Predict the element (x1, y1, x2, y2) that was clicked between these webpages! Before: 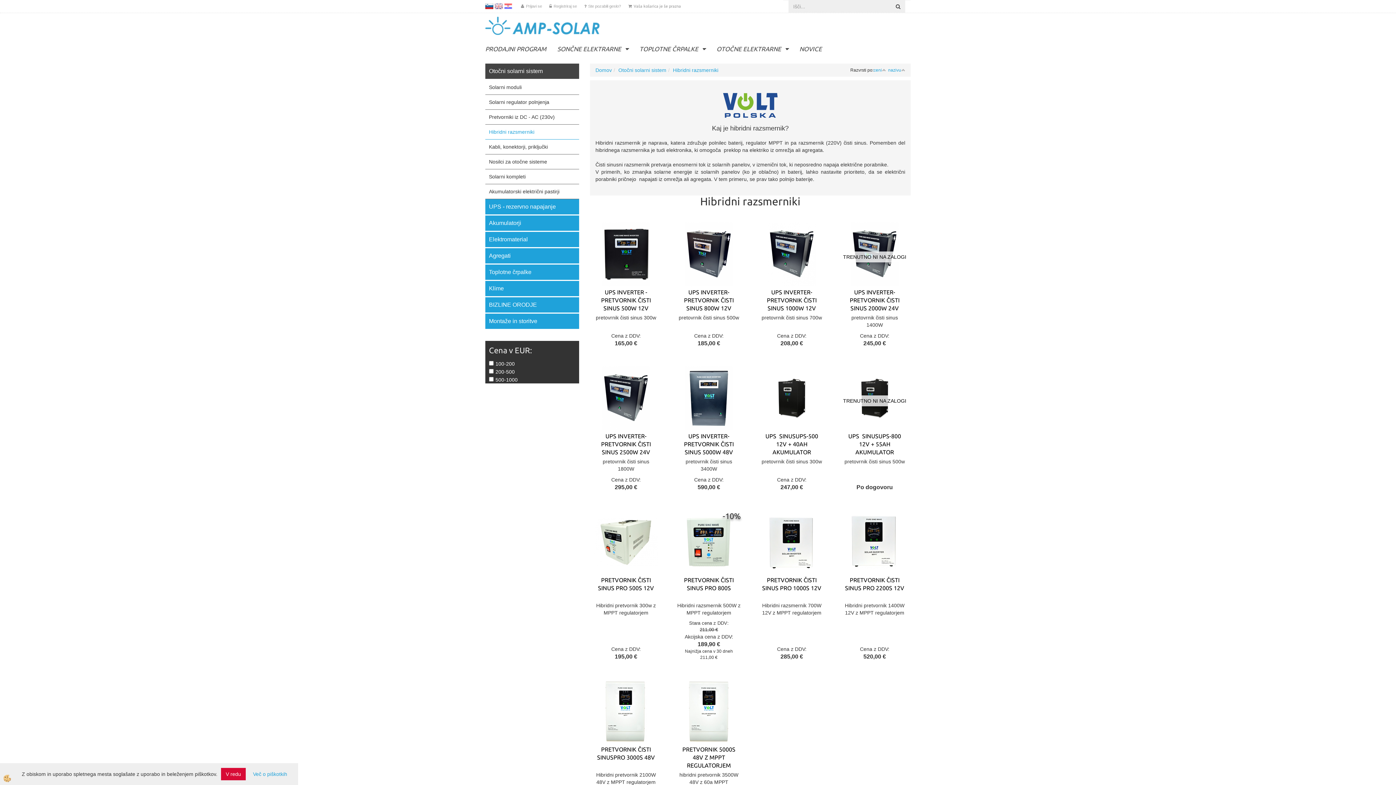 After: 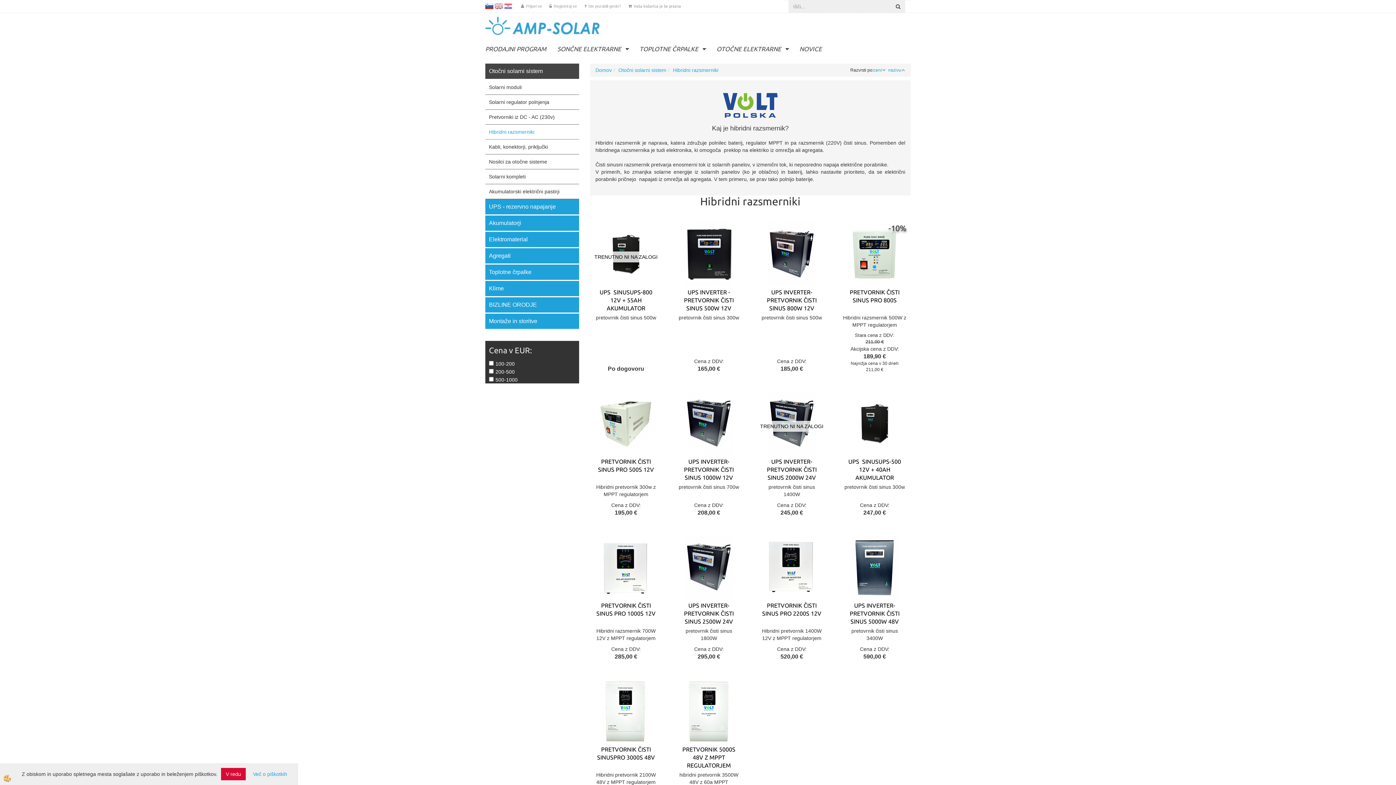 Action: bbox: (873, 67, 886, 72) label: ceni